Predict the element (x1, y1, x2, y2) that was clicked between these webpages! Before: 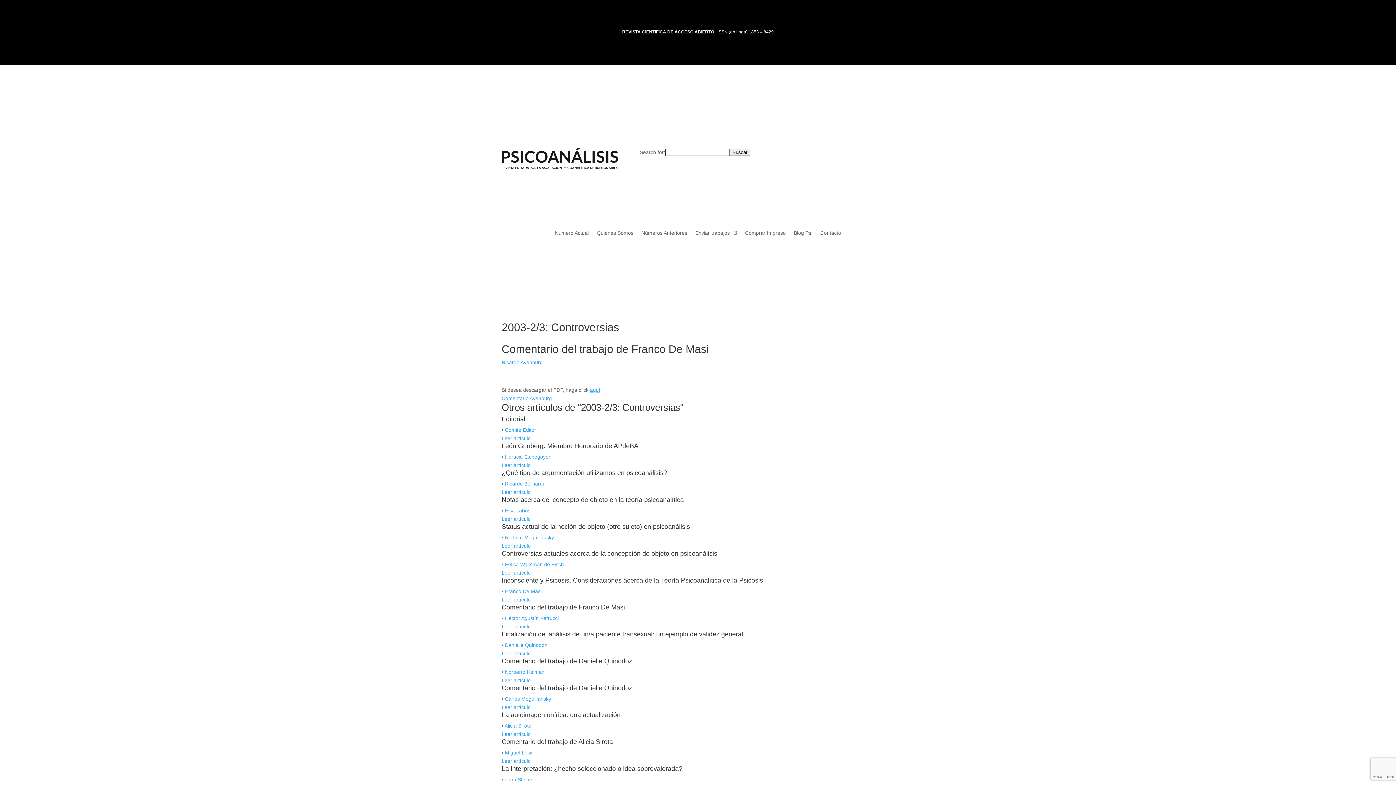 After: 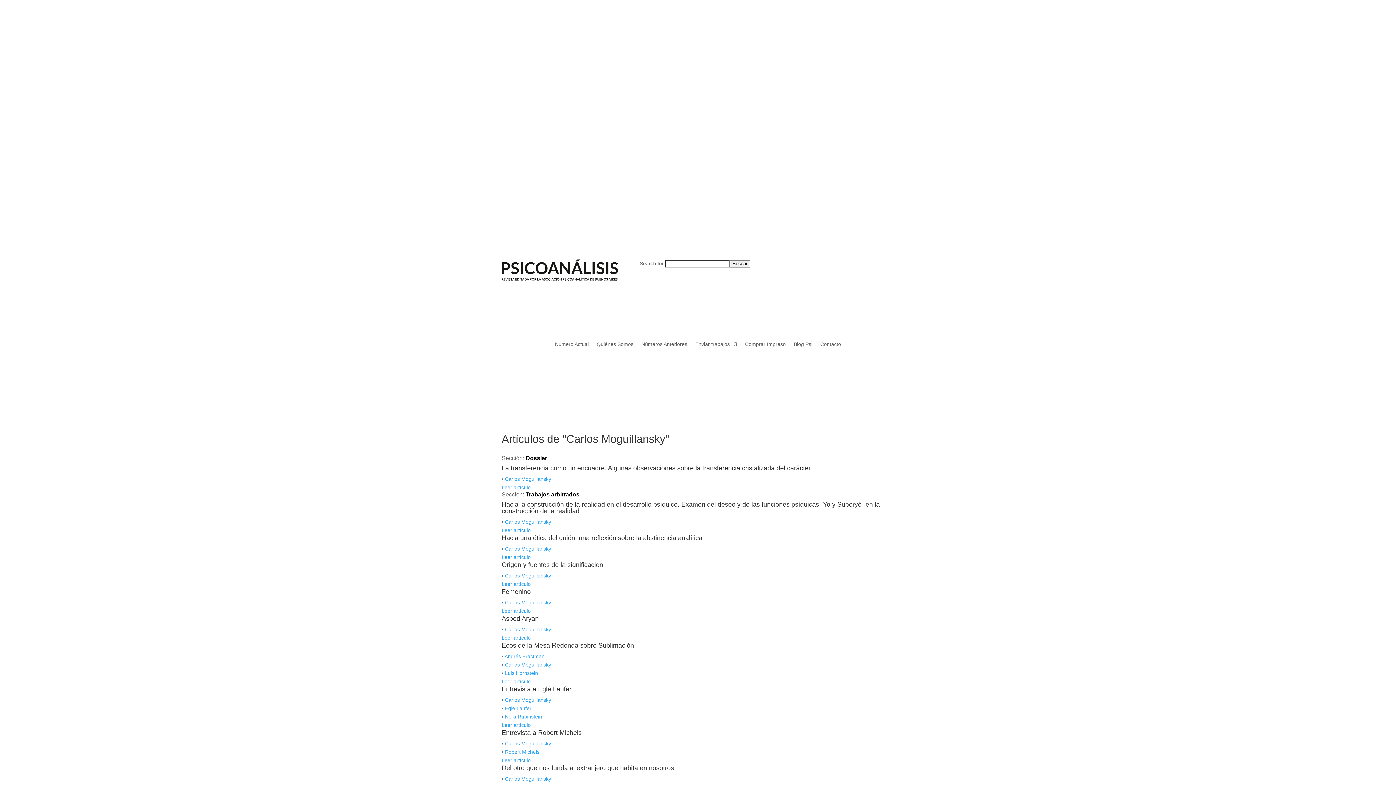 Action: label: Carlos Moguillansky bbox: (505, 696, 551, 702)